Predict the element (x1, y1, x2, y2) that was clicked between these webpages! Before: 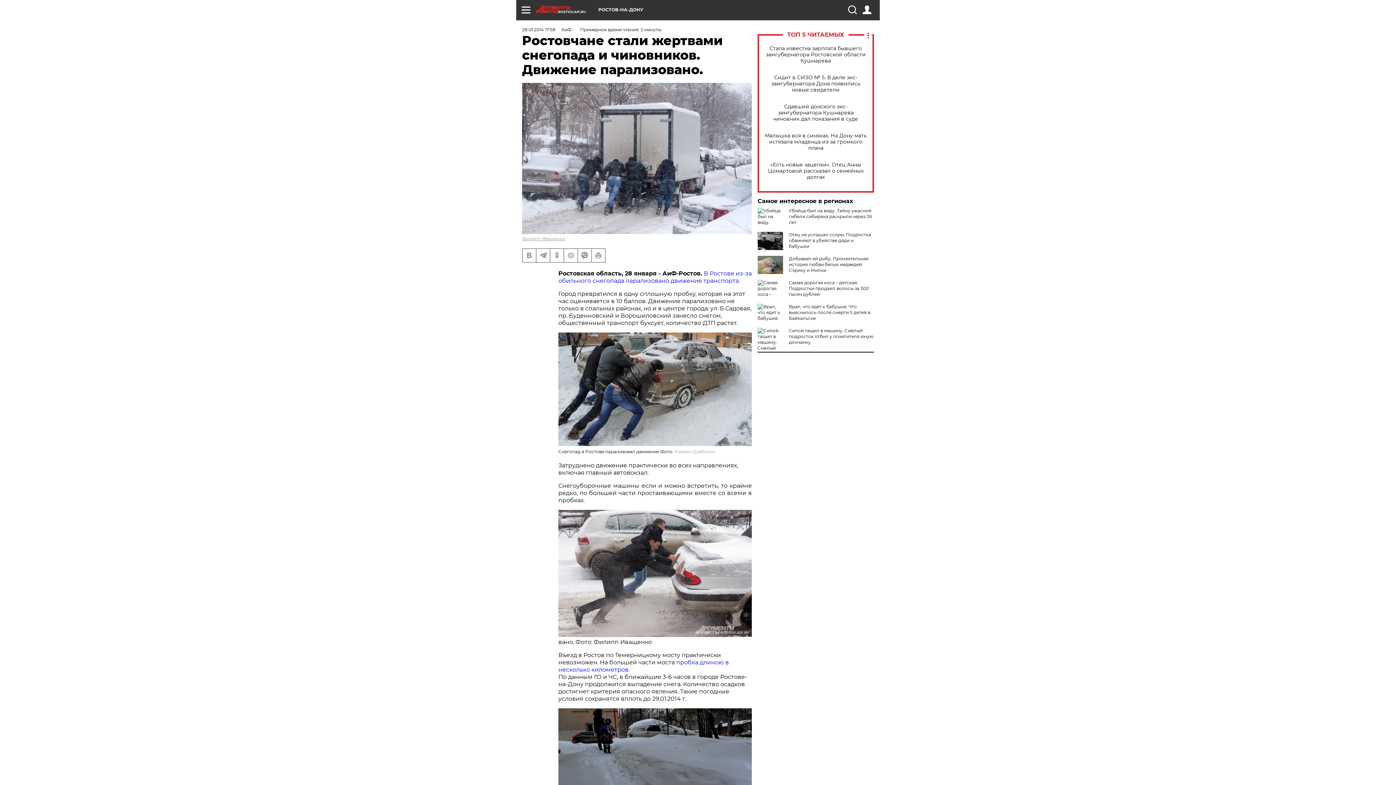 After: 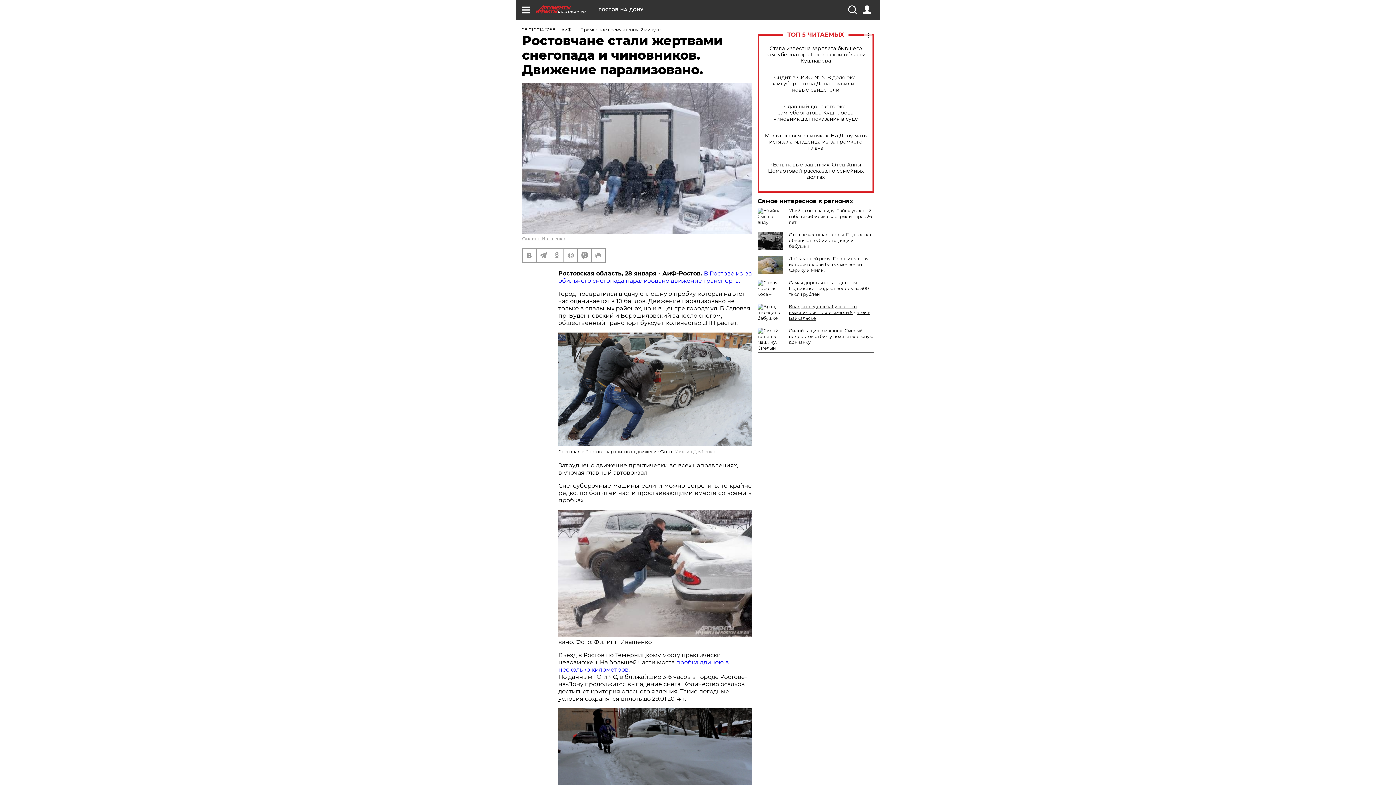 Action: bbox: (789, 304, 870, 321) label: Врал, что едет к бабушке. Что выяснилось после смерти 5 детей в Байкальске